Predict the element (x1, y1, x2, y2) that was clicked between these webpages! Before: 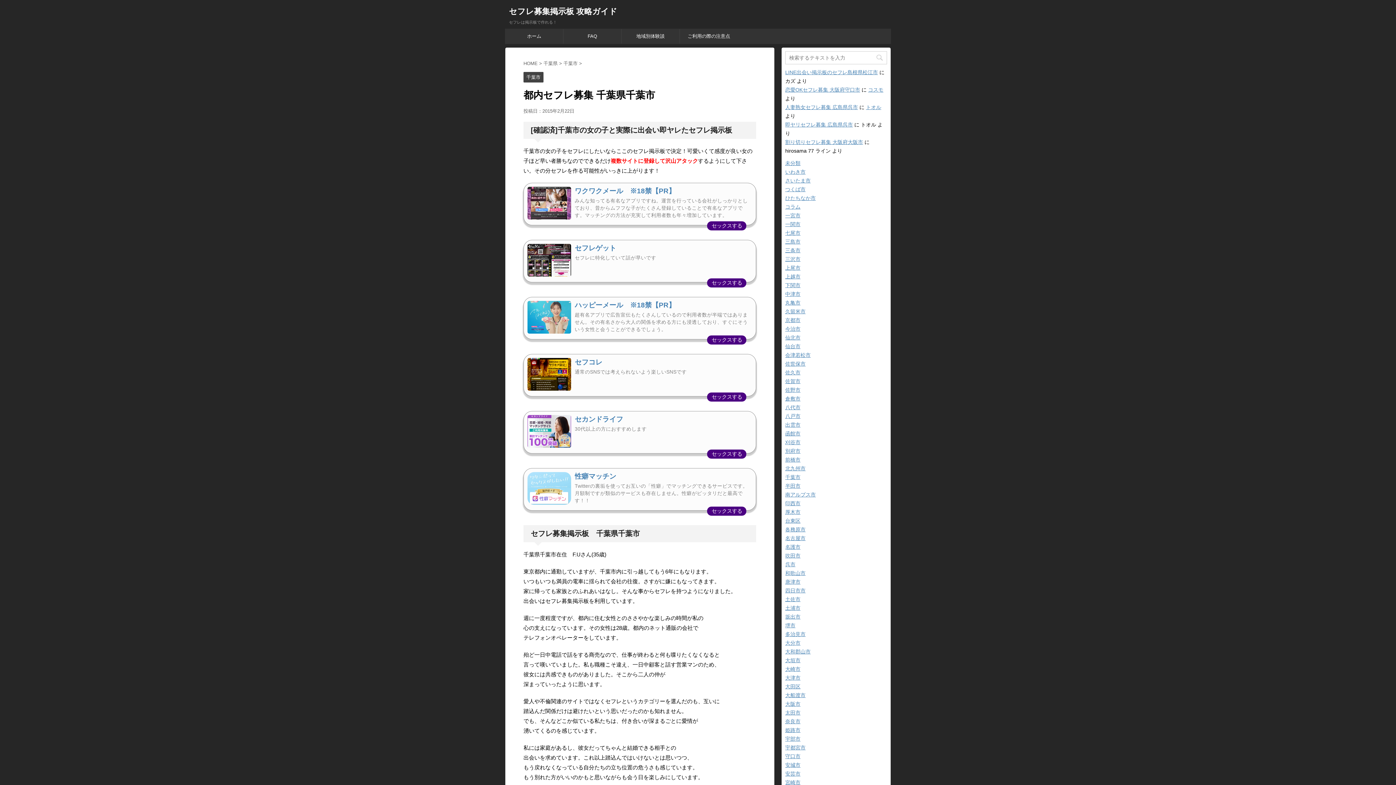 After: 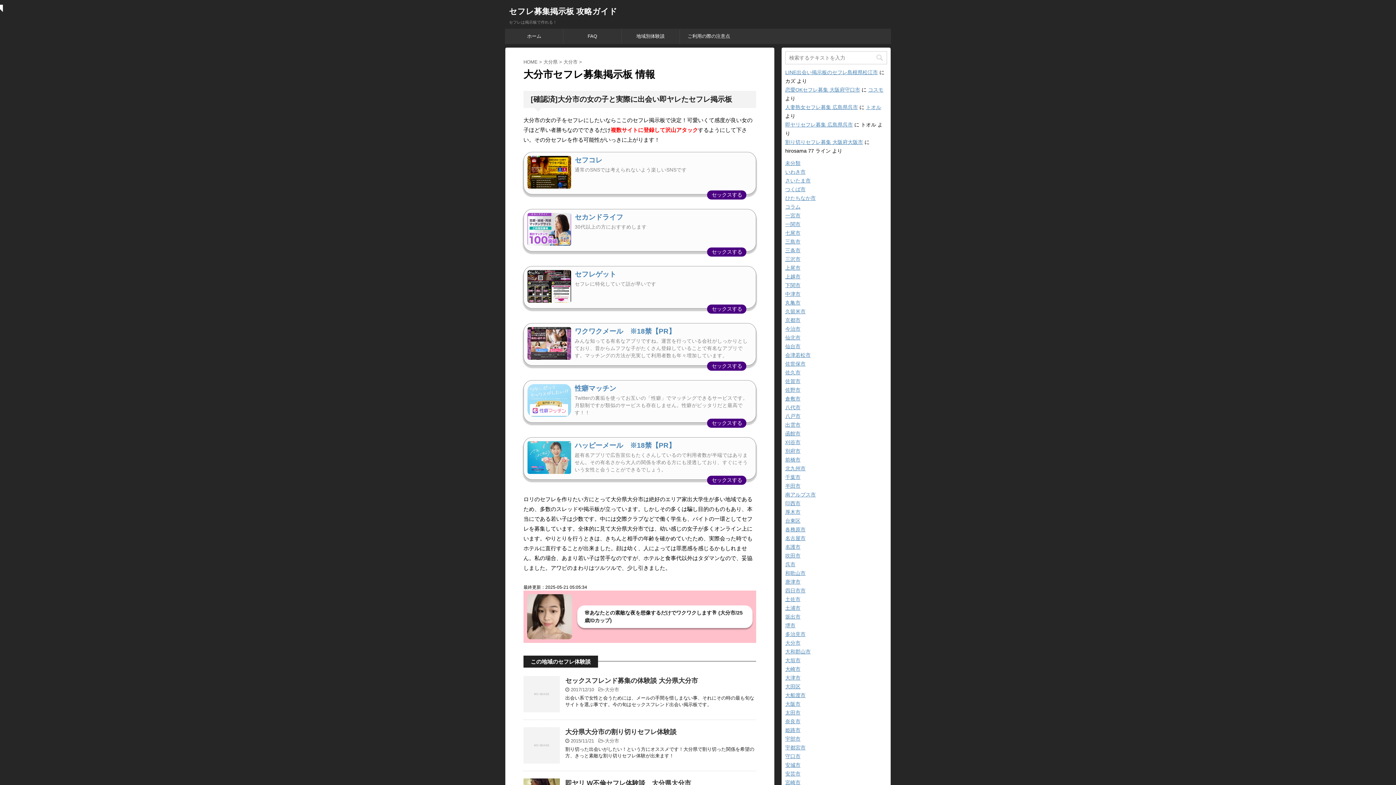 Action: label: 大分市 bbox: (785, 640, 800, 646)